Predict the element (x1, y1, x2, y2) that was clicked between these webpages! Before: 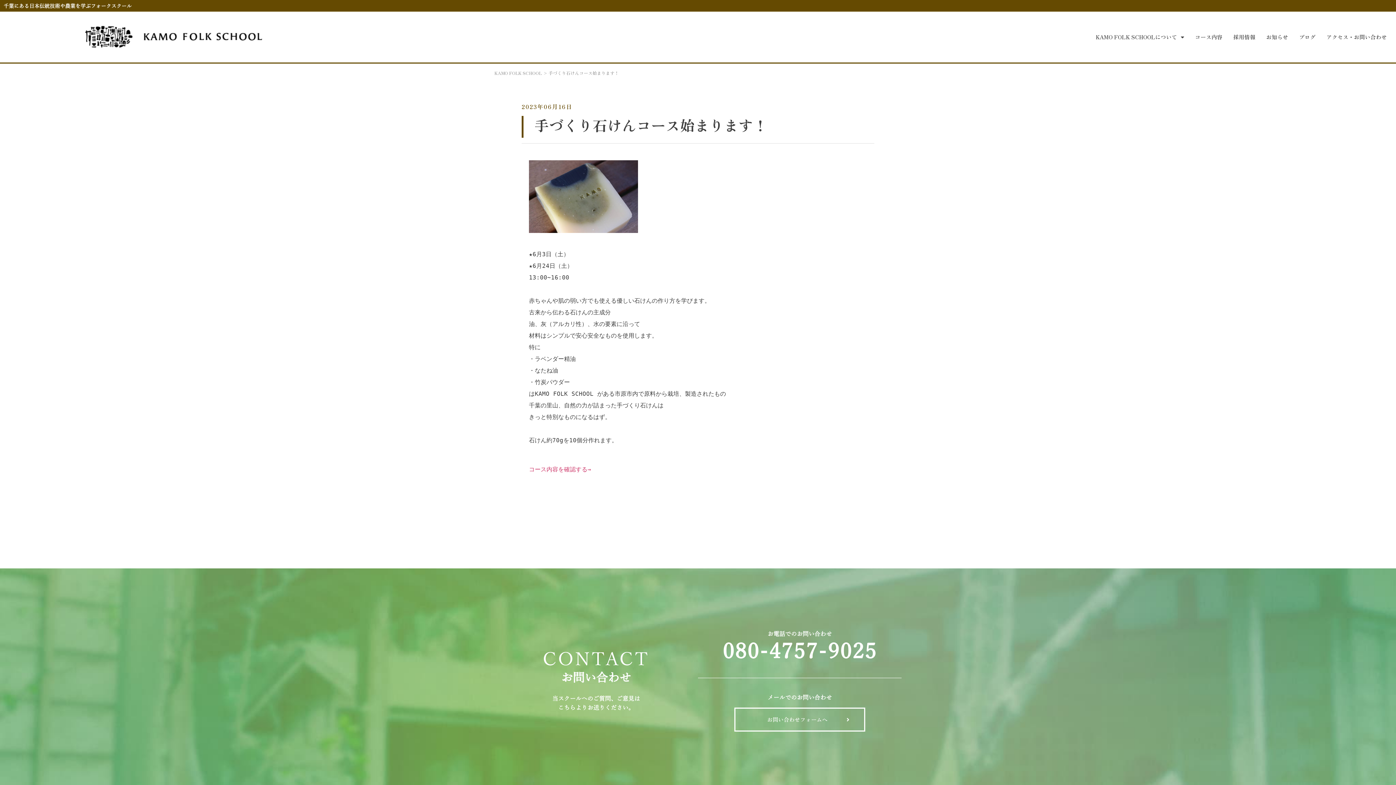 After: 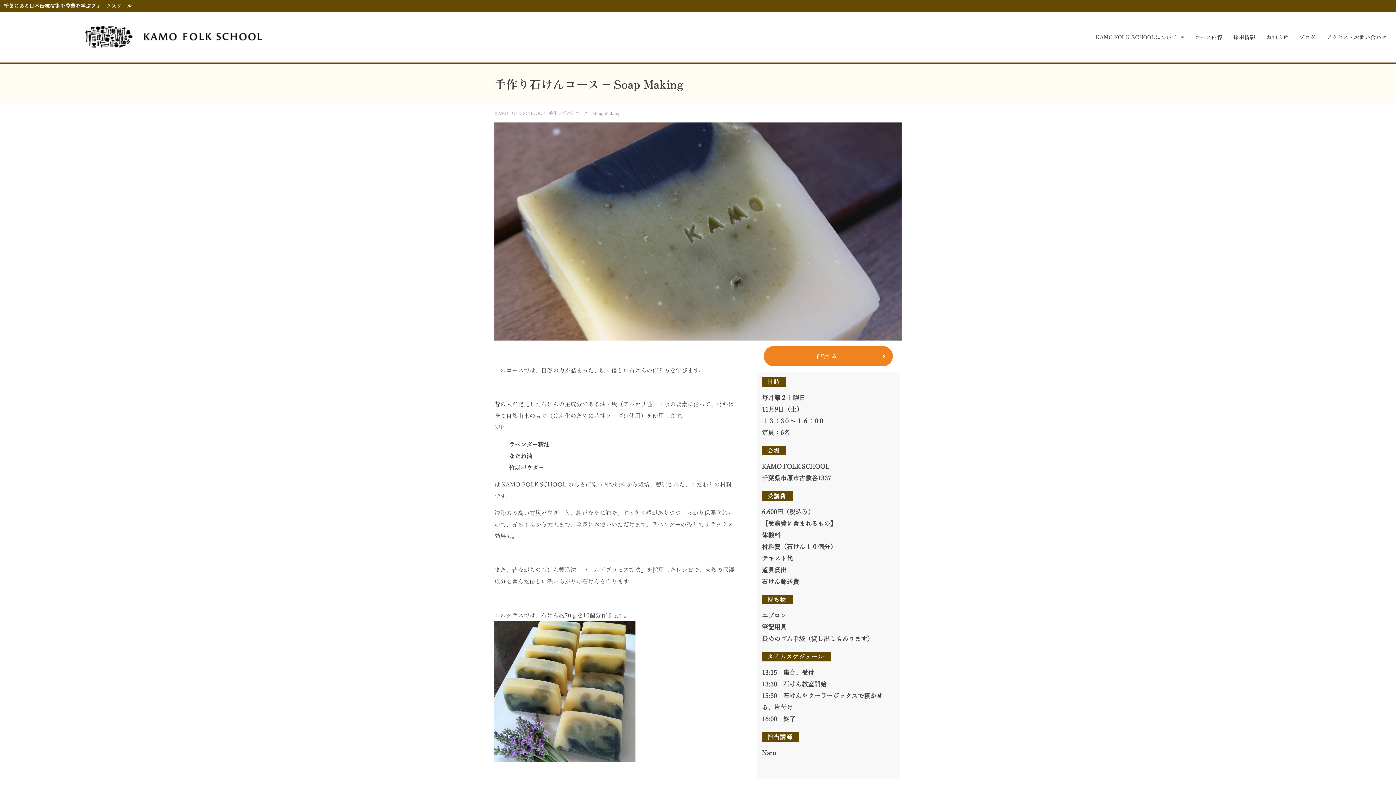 Action: bbox: (529, 466, 591, 473) label: コース内容を確認する→